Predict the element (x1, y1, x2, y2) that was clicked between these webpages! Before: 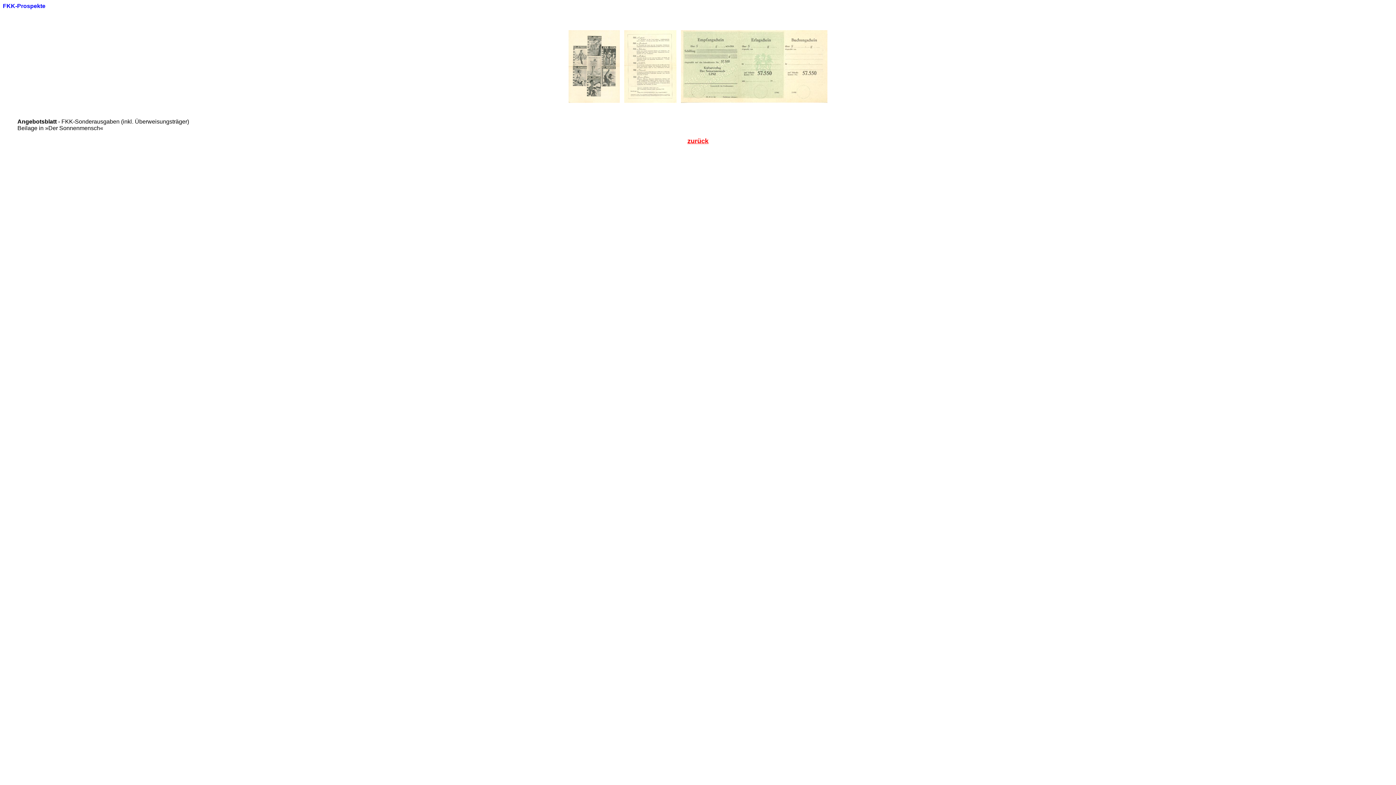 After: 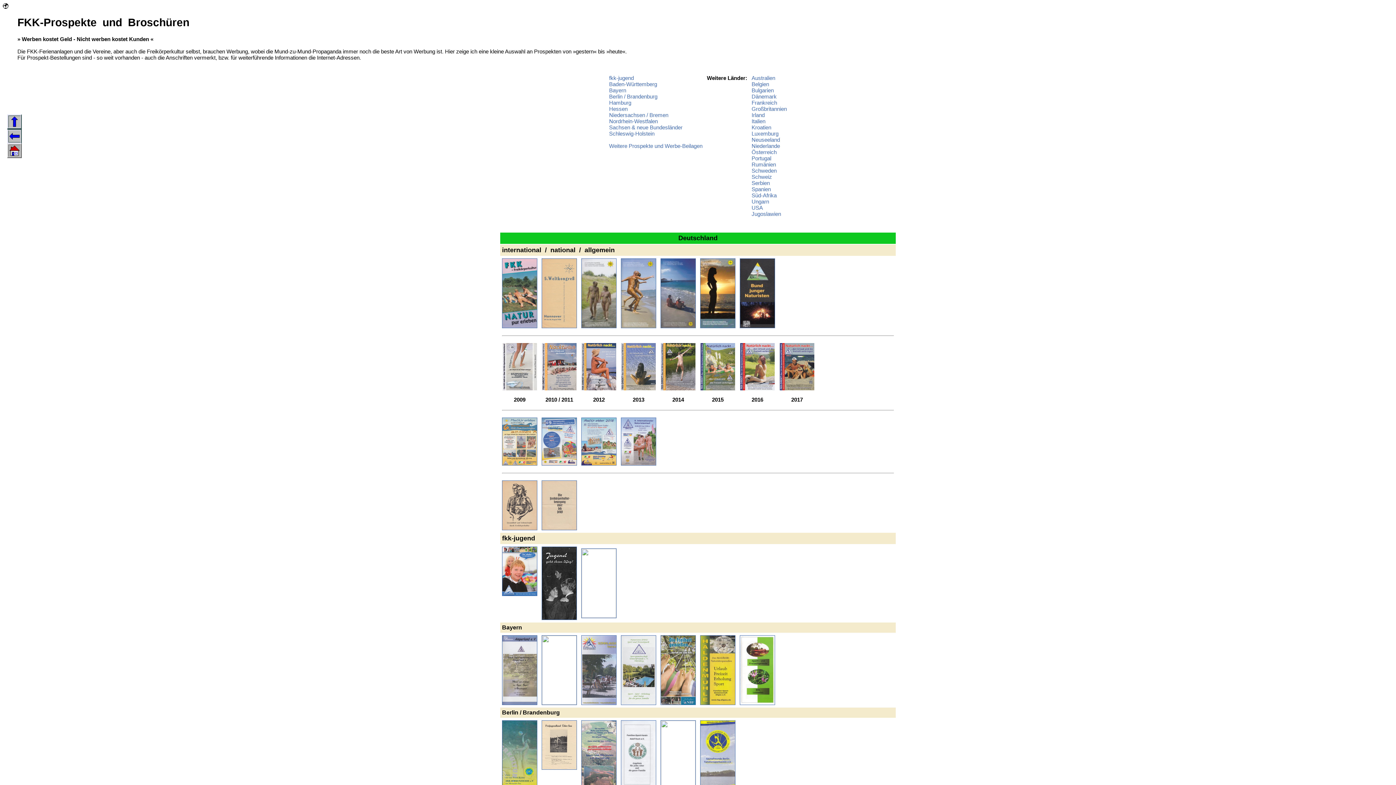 Action: bbox: (687, 138, 708, 144) label: zurück